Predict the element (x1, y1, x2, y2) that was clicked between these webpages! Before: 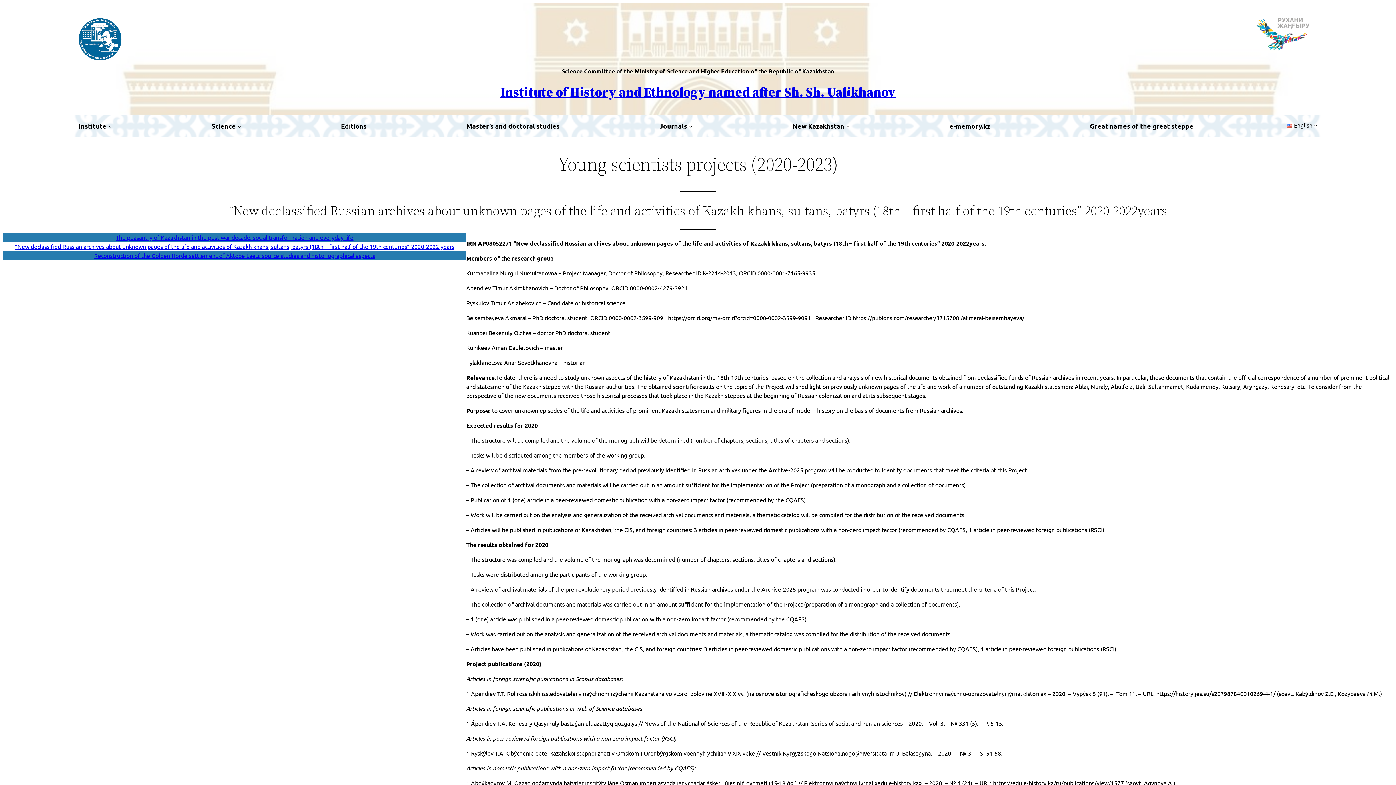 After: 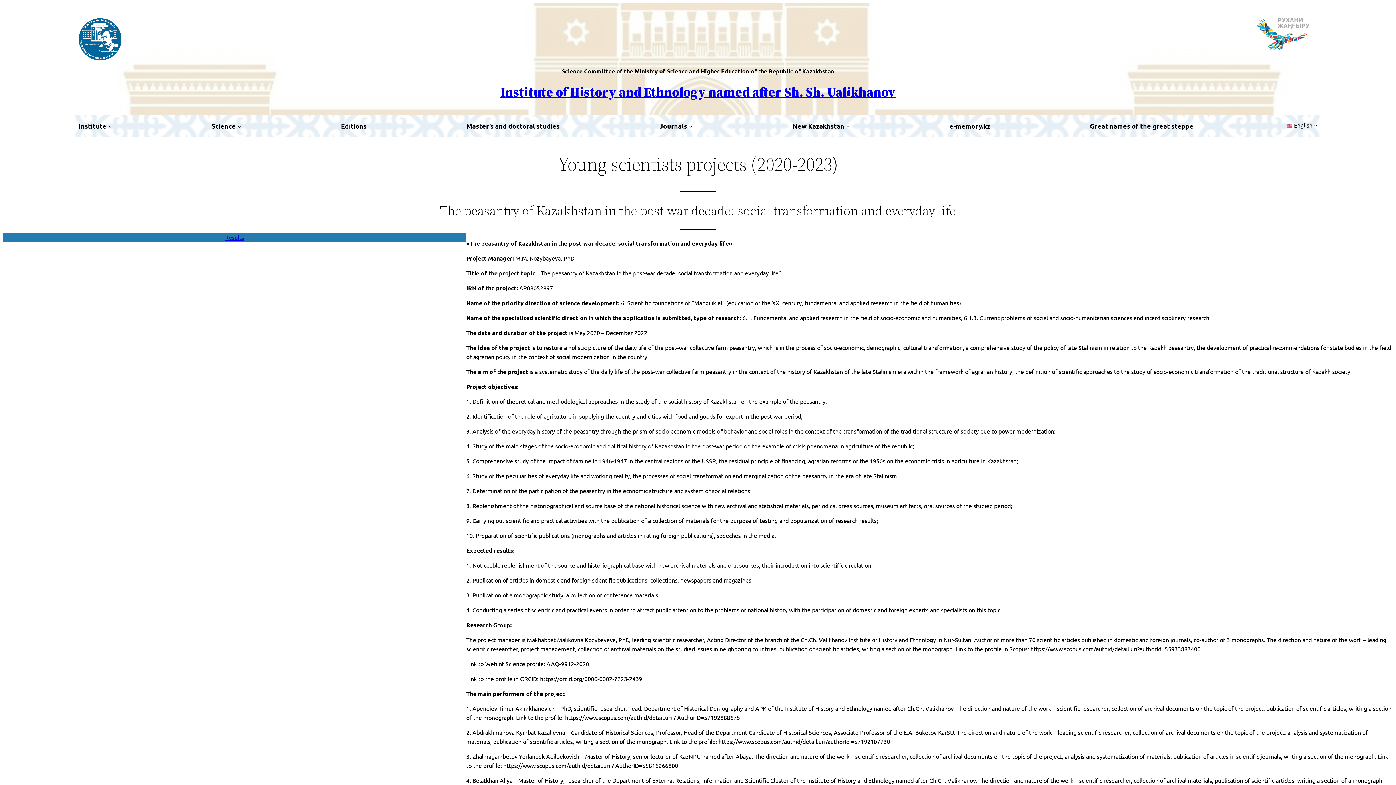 Action: bbox: (2, 233, 466, 242) label: The peasantry of Kazakhstan in the post-war decade: social transformation and everyday life